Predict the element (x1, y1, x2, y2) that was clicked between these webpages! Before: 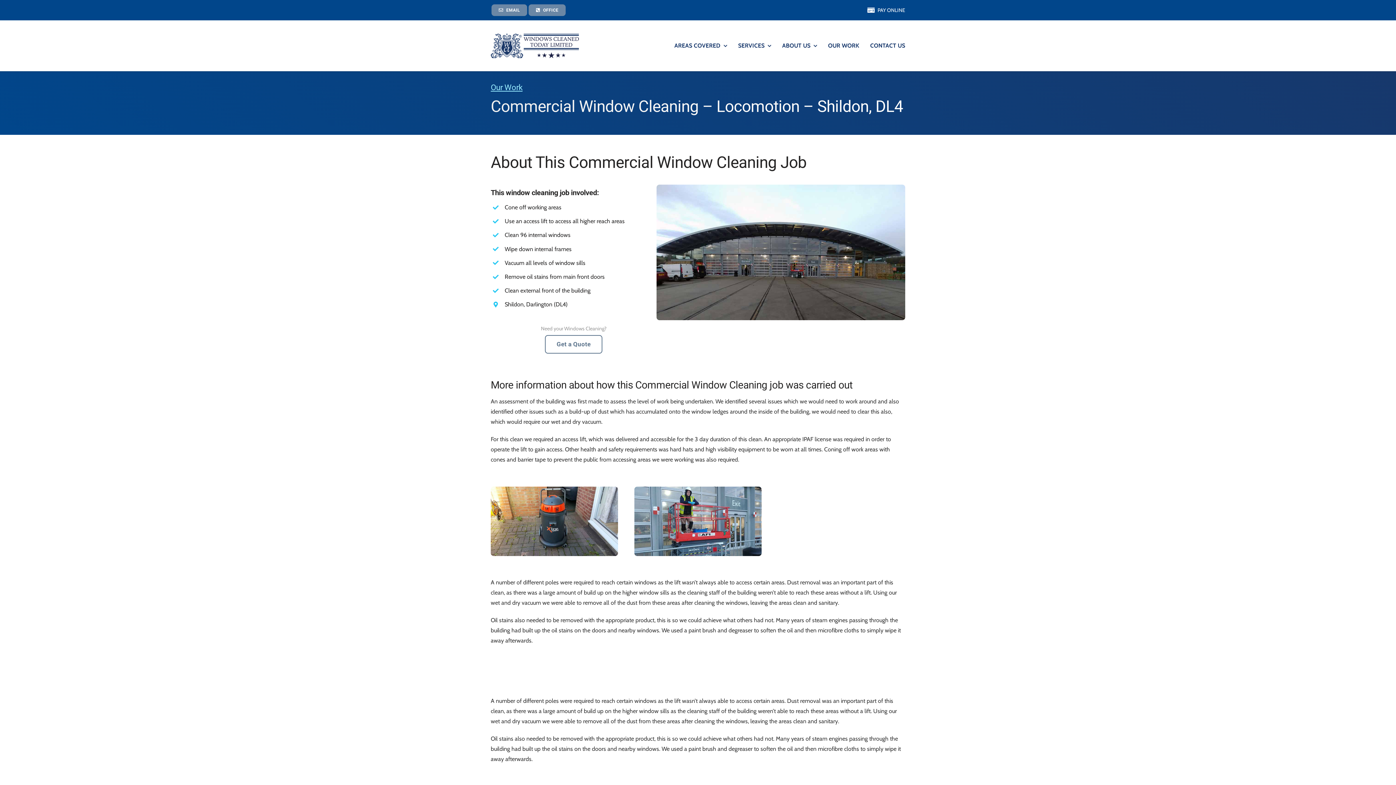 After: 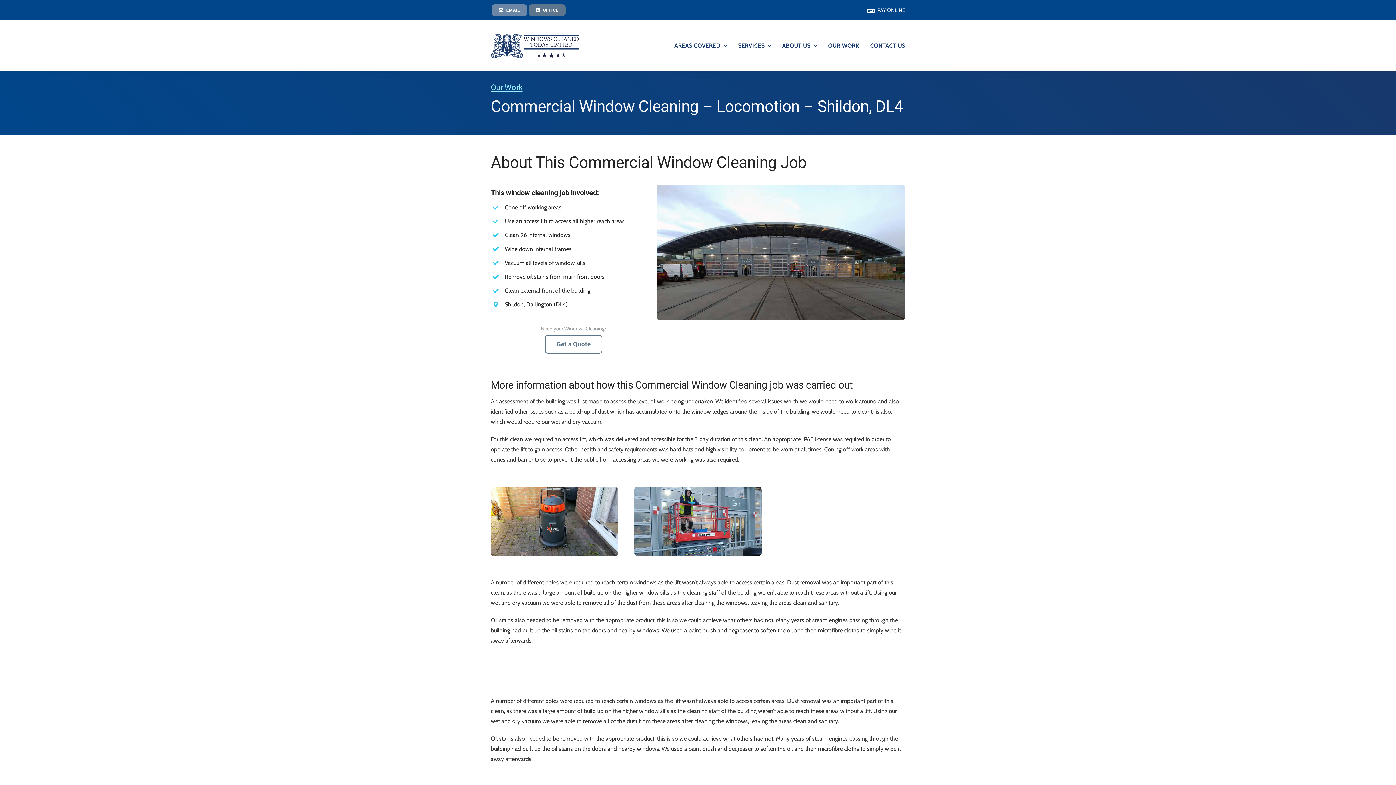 Action: bbox: (528, 4, 565, 16) label: OFFICE